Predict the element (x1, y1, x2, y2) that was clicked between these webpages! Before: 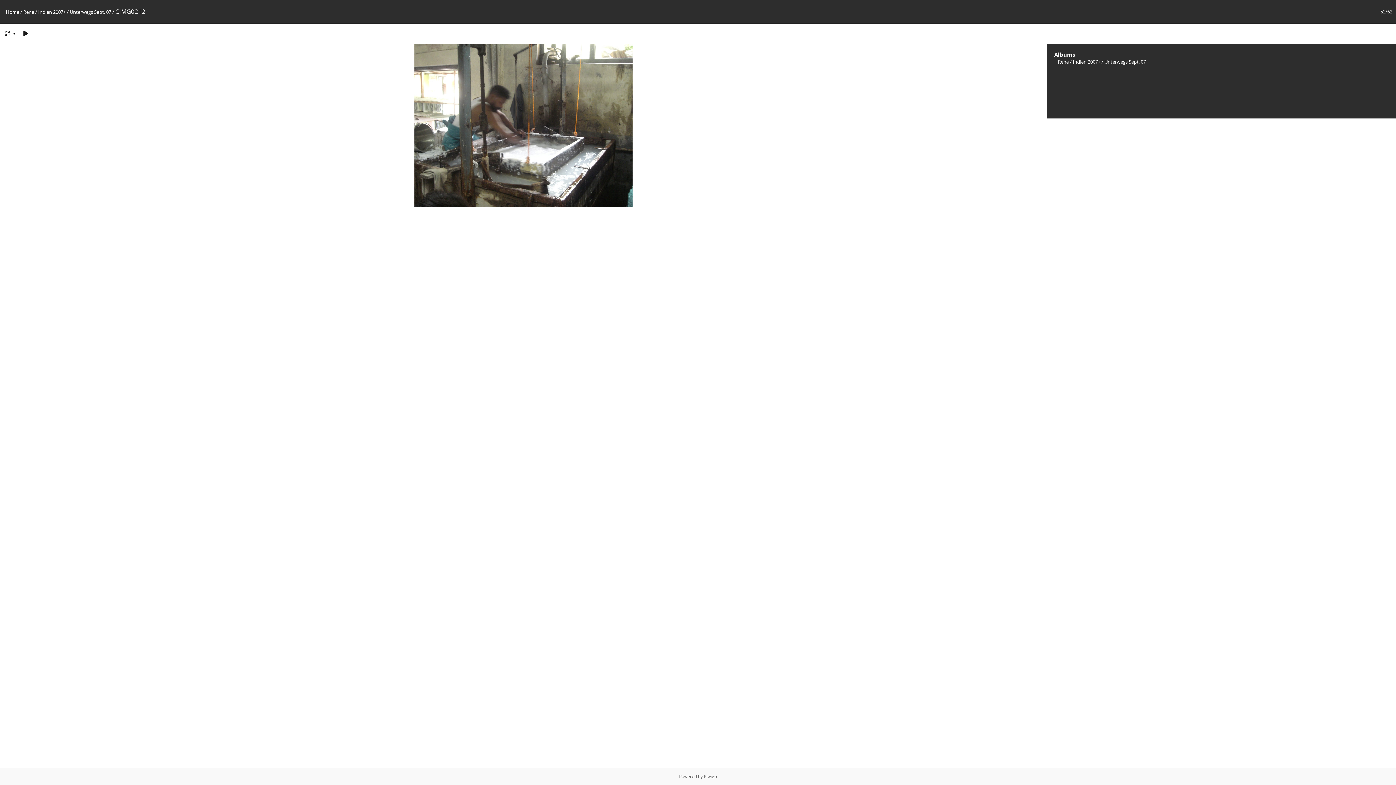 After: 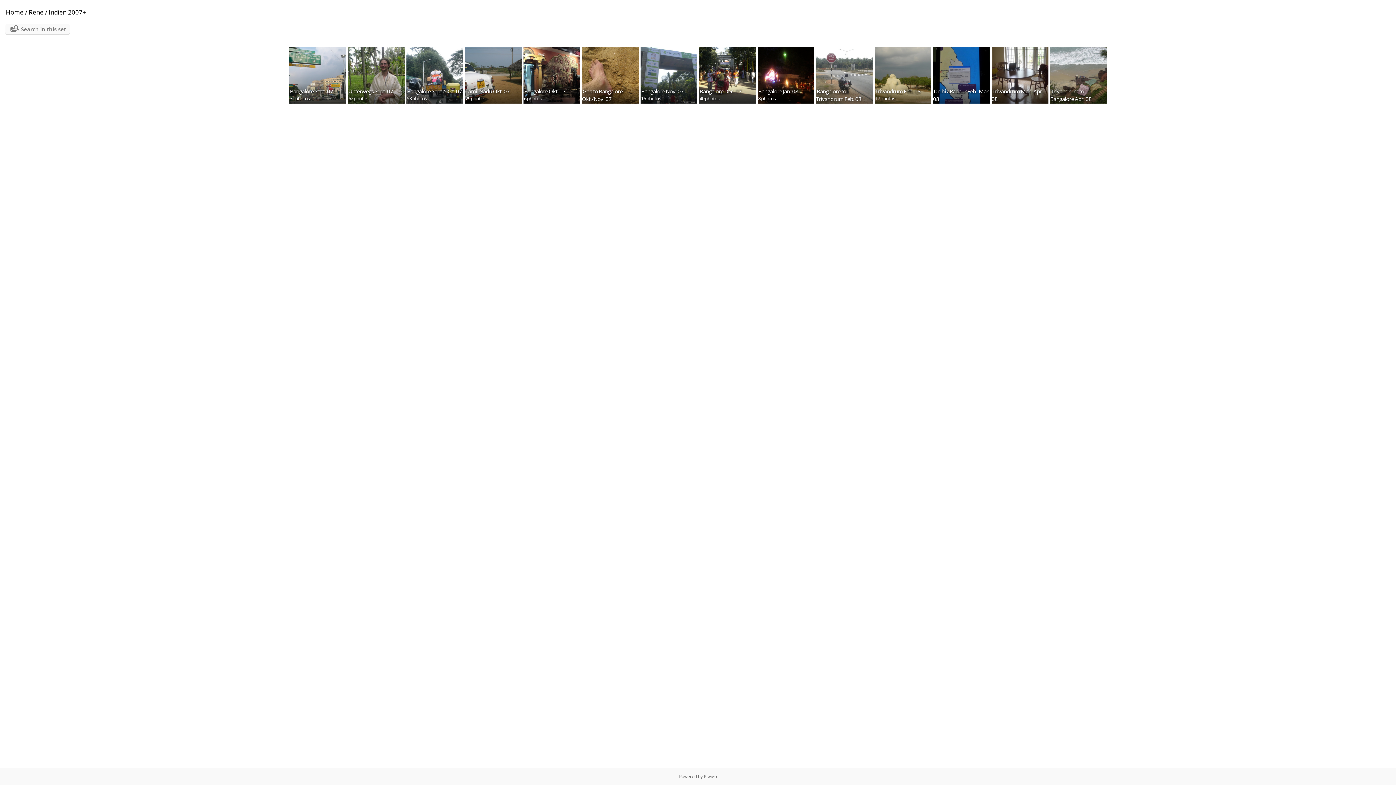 Action: label: Indien 2007+ bbox: (38, 8, 65, 15)